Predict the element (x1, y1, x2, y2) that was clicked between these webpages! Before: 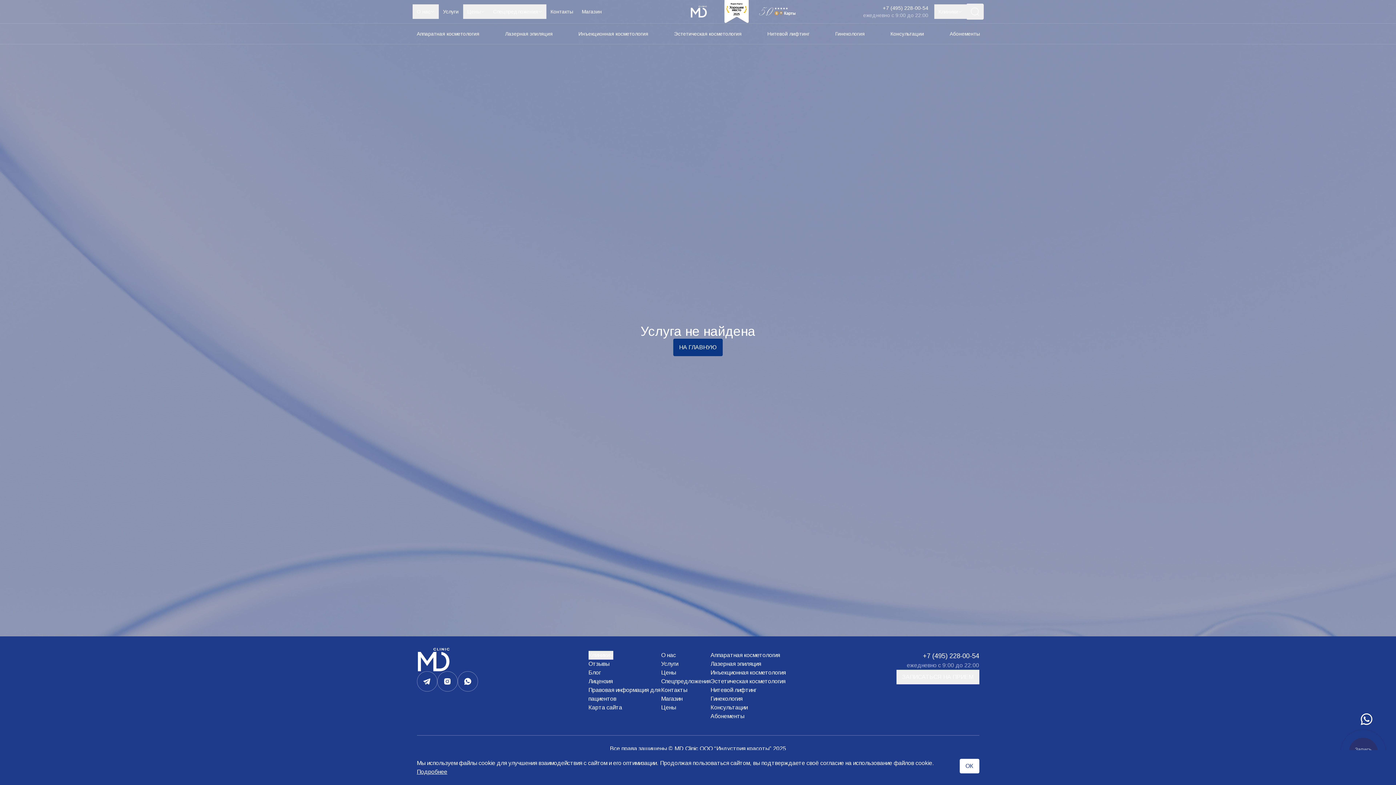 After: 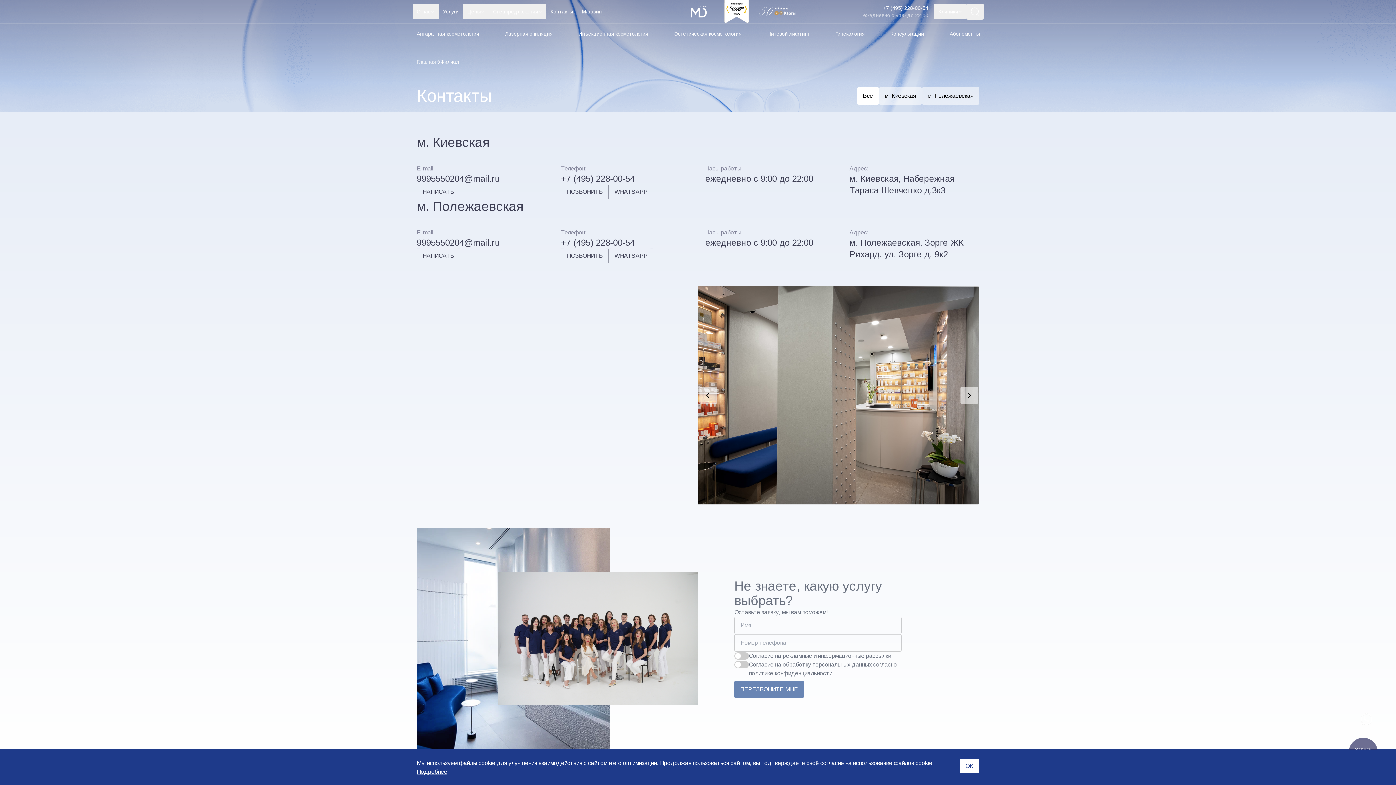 Action: label: Контакты bbox: (210, 374, 316, 388)